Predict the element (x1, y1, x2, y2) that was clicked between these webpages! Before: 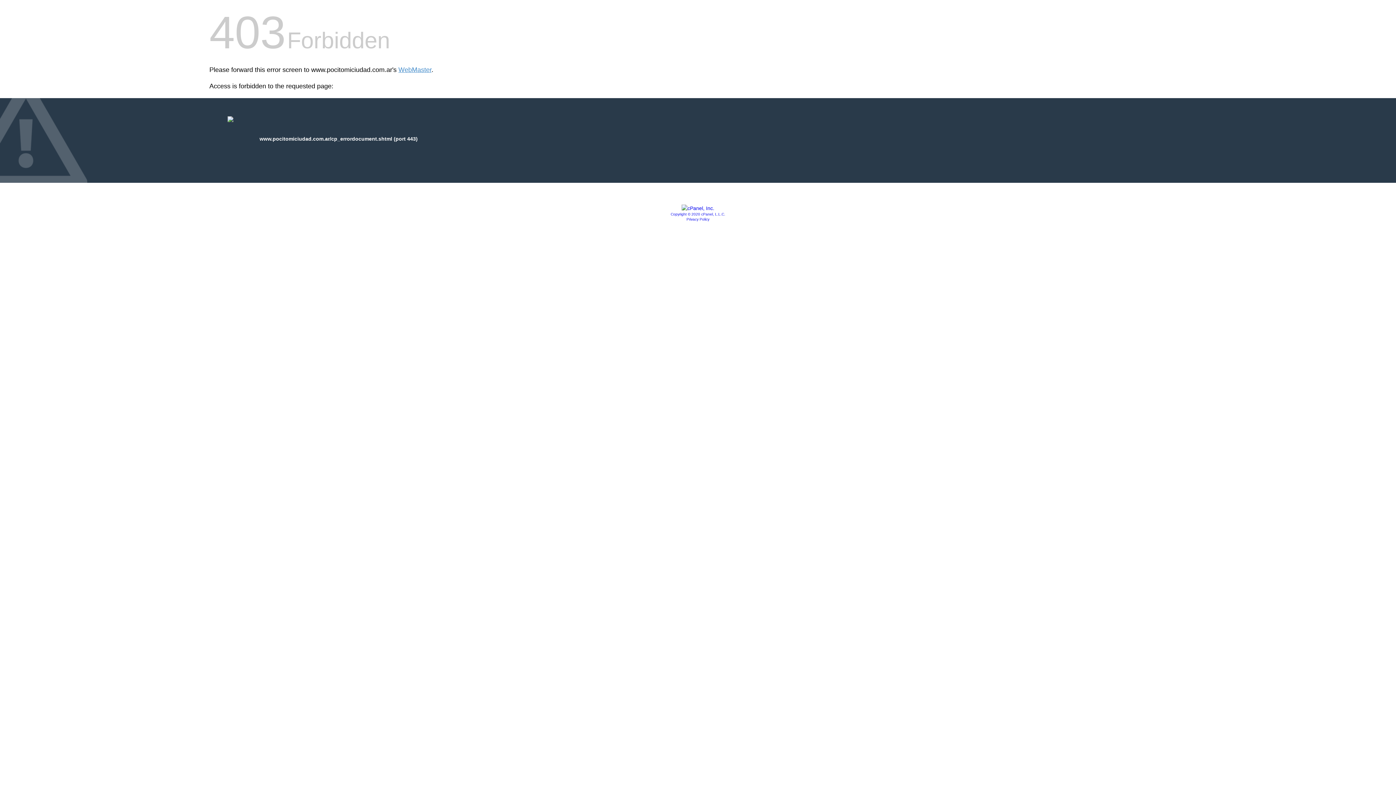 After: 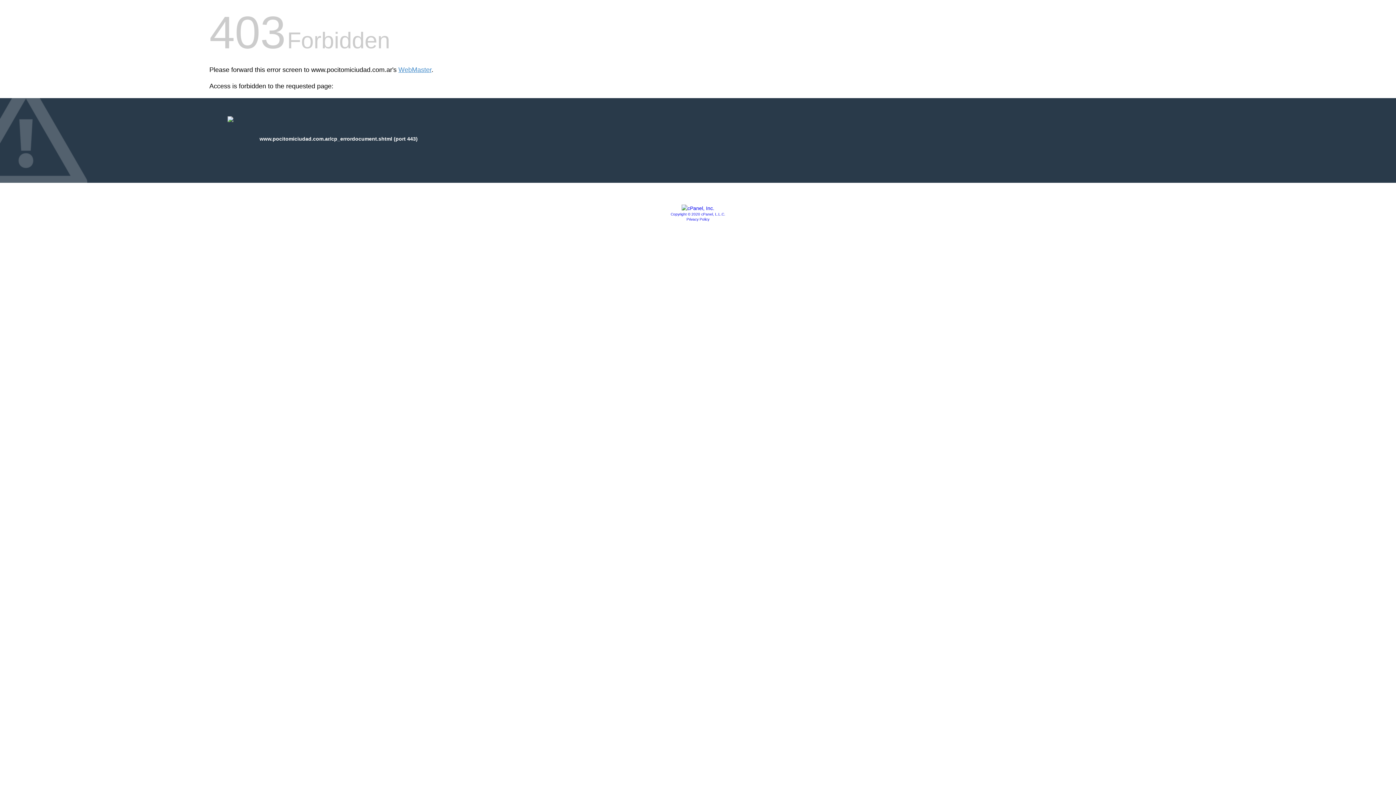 Action: bbox: (670, 212, 725, 216) label: Copyright © 2020 cPanel, L.L.C.